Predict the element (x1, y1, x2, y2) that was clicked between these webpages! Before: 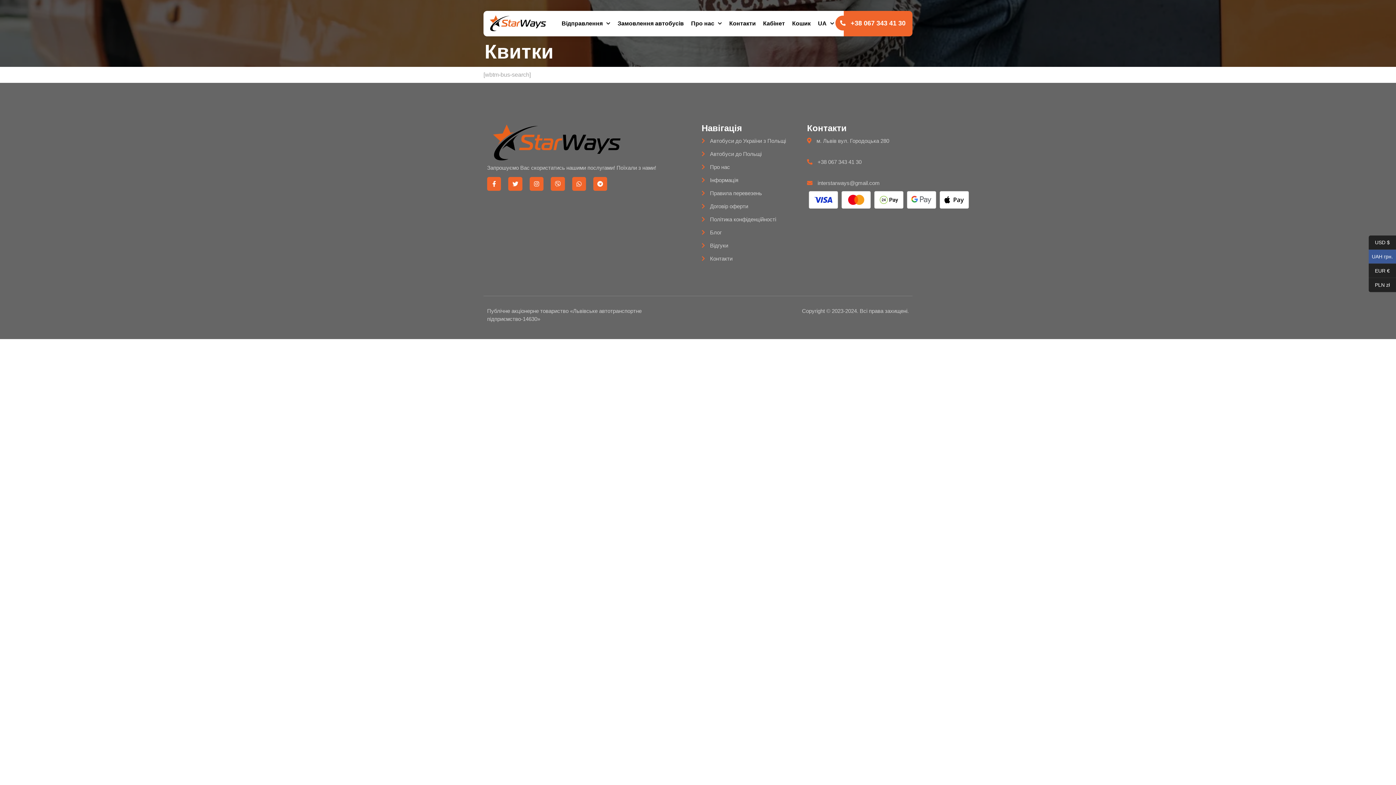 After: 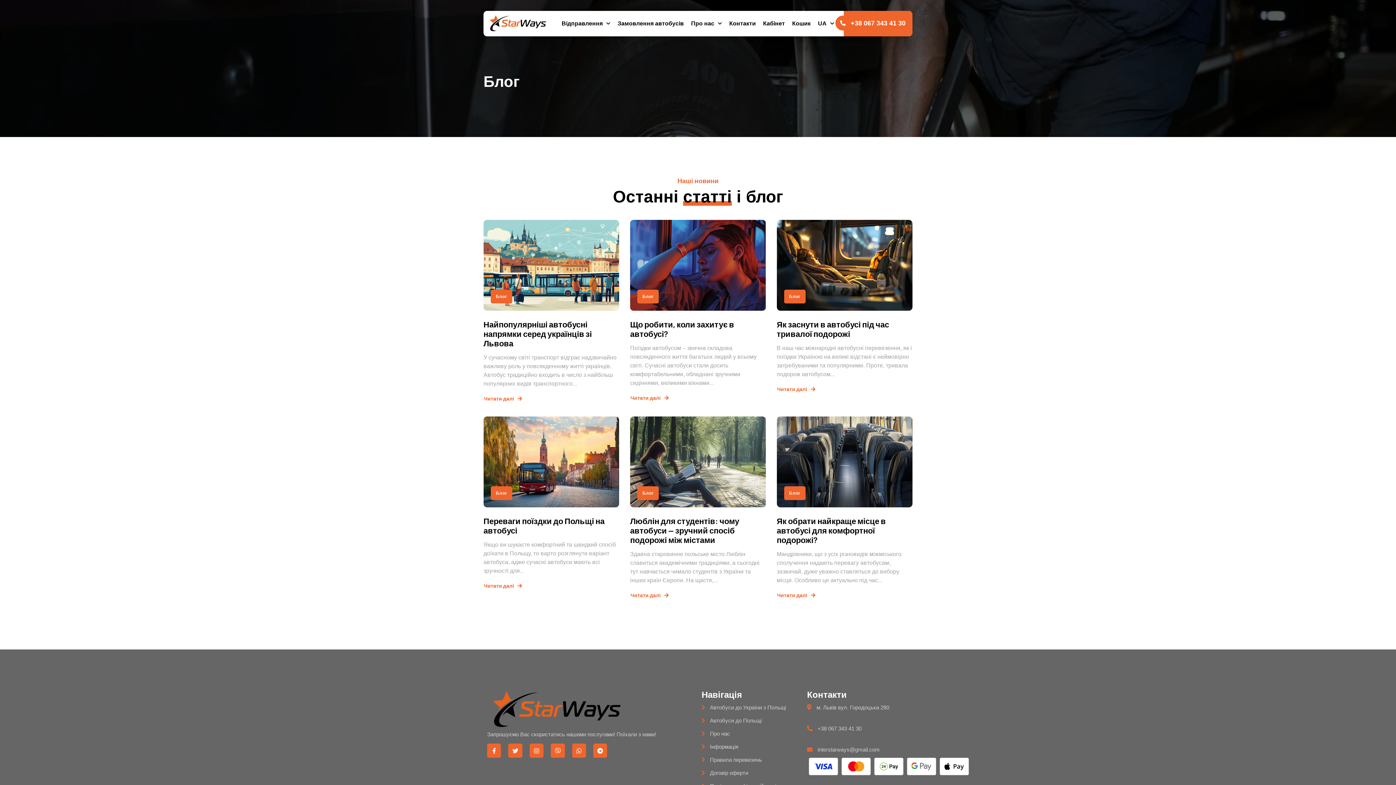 Action: bbox: (701, 229, 721, 235) label:  Блог